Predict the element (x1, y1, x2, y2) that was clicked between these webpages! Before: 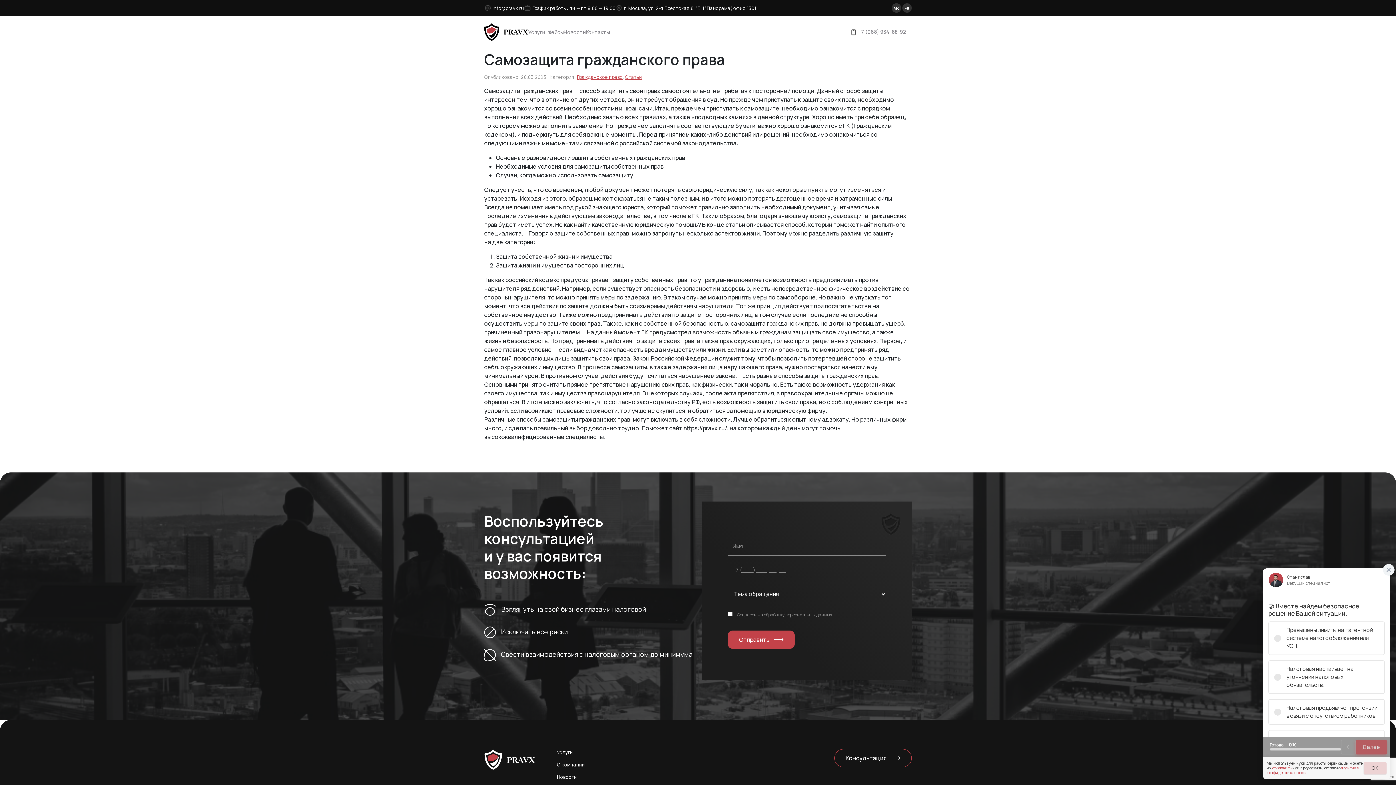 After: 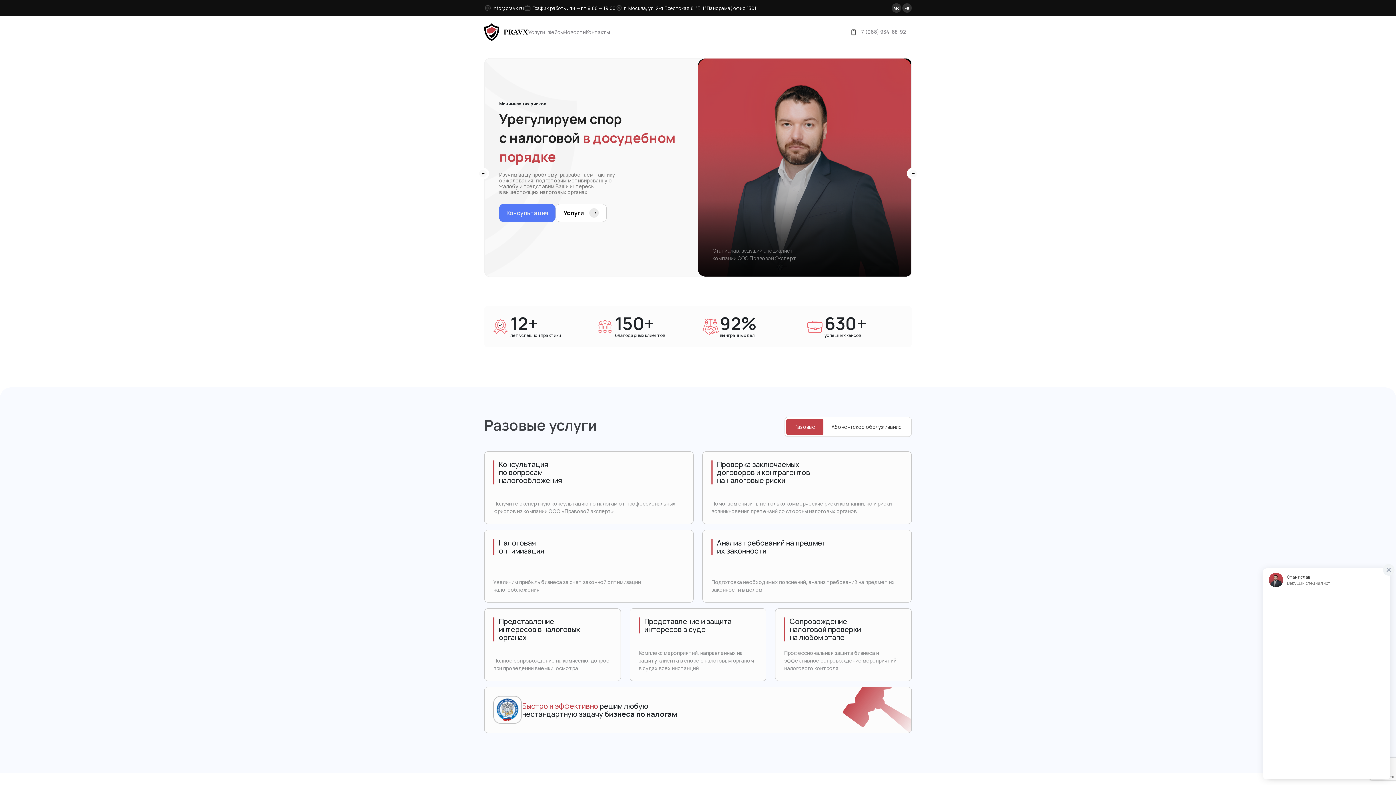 Action: bbox: (557, 761, 585, 768) label: О компании